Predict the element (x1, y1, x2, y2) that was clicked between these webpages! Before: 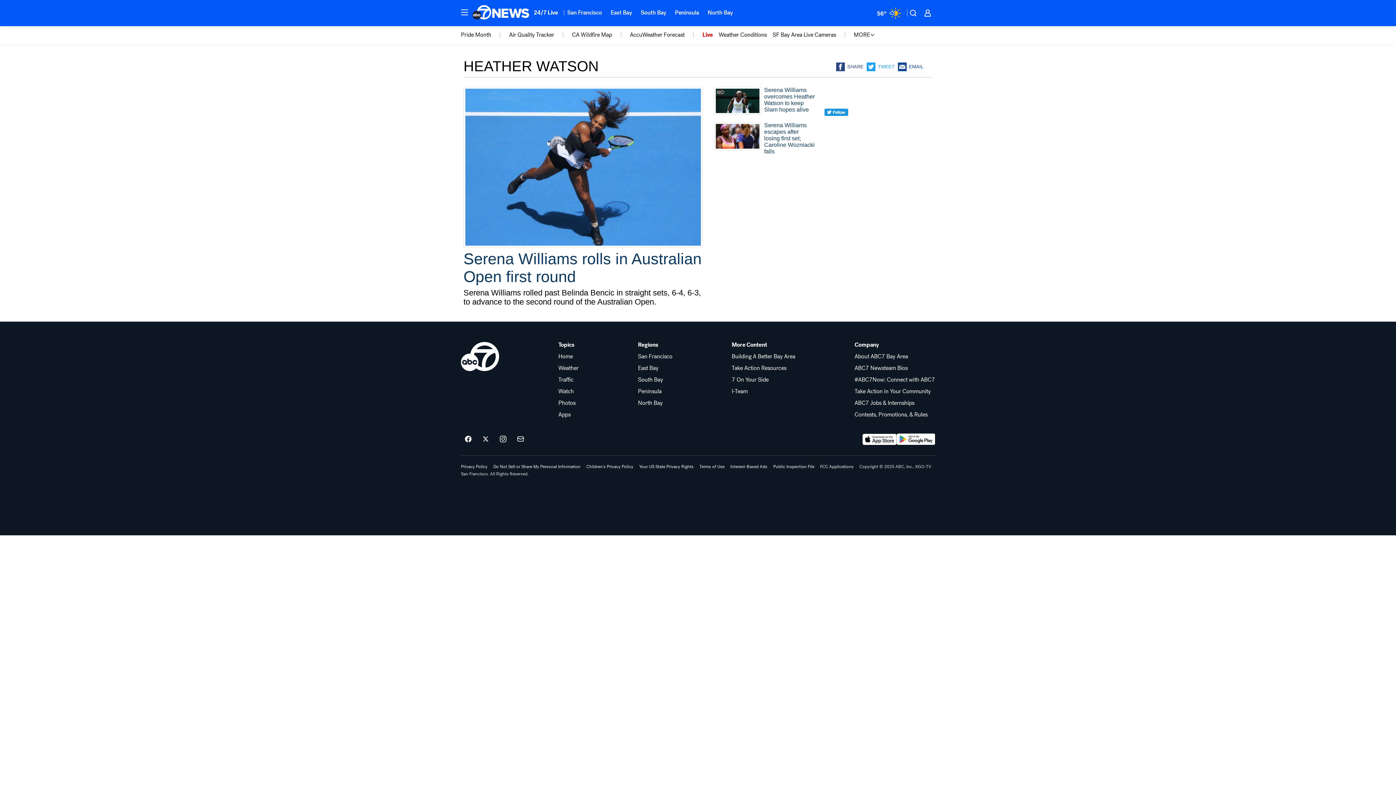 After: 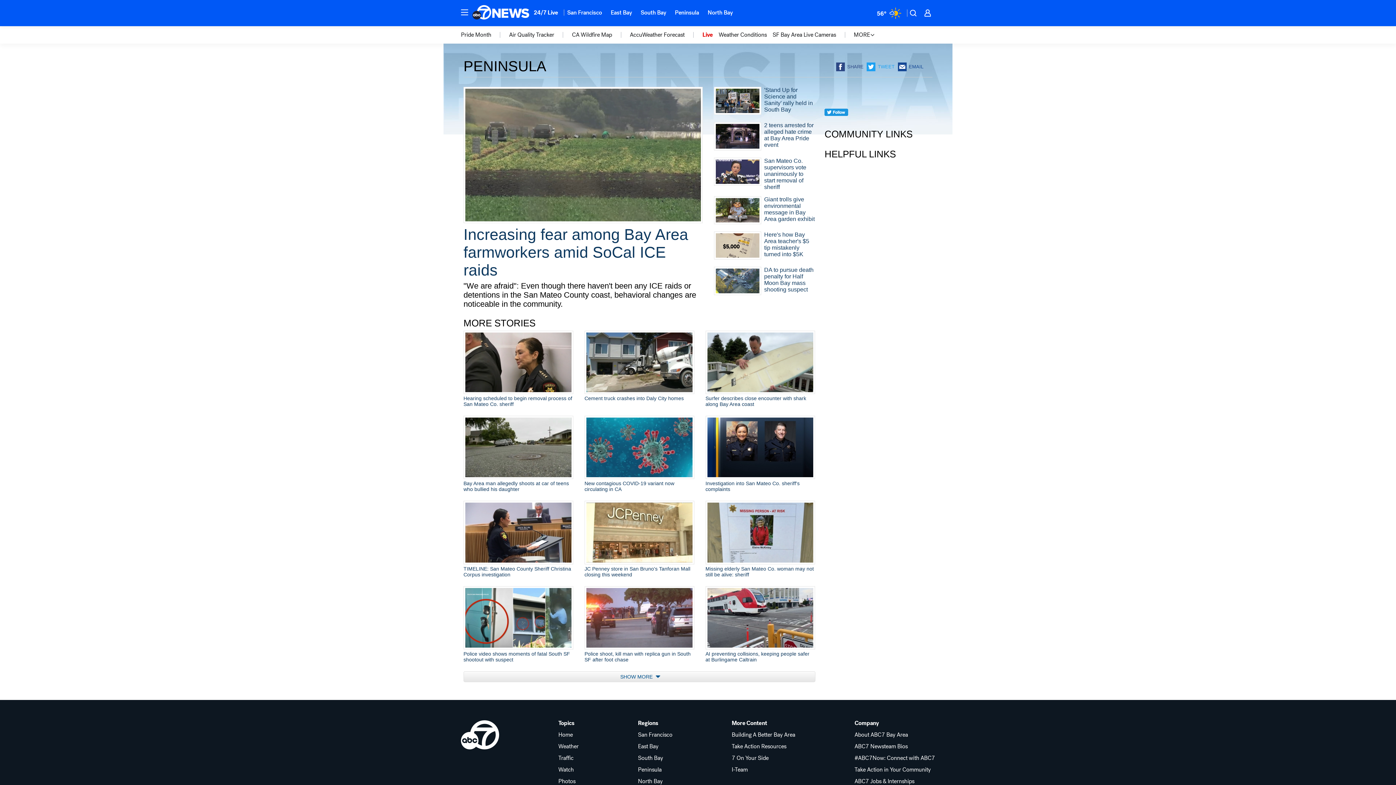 Action: bbox: (638, 388, 672, 394) label: Peninsula